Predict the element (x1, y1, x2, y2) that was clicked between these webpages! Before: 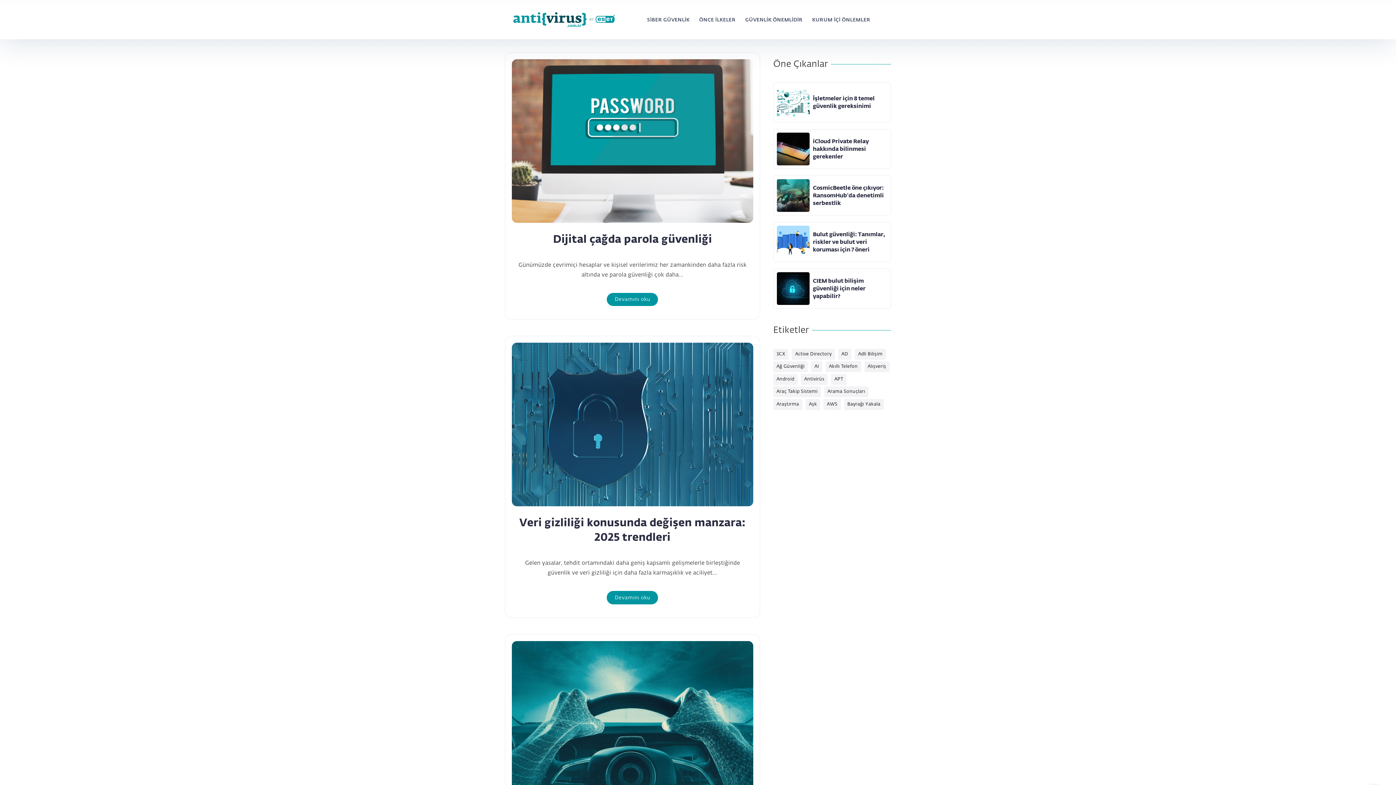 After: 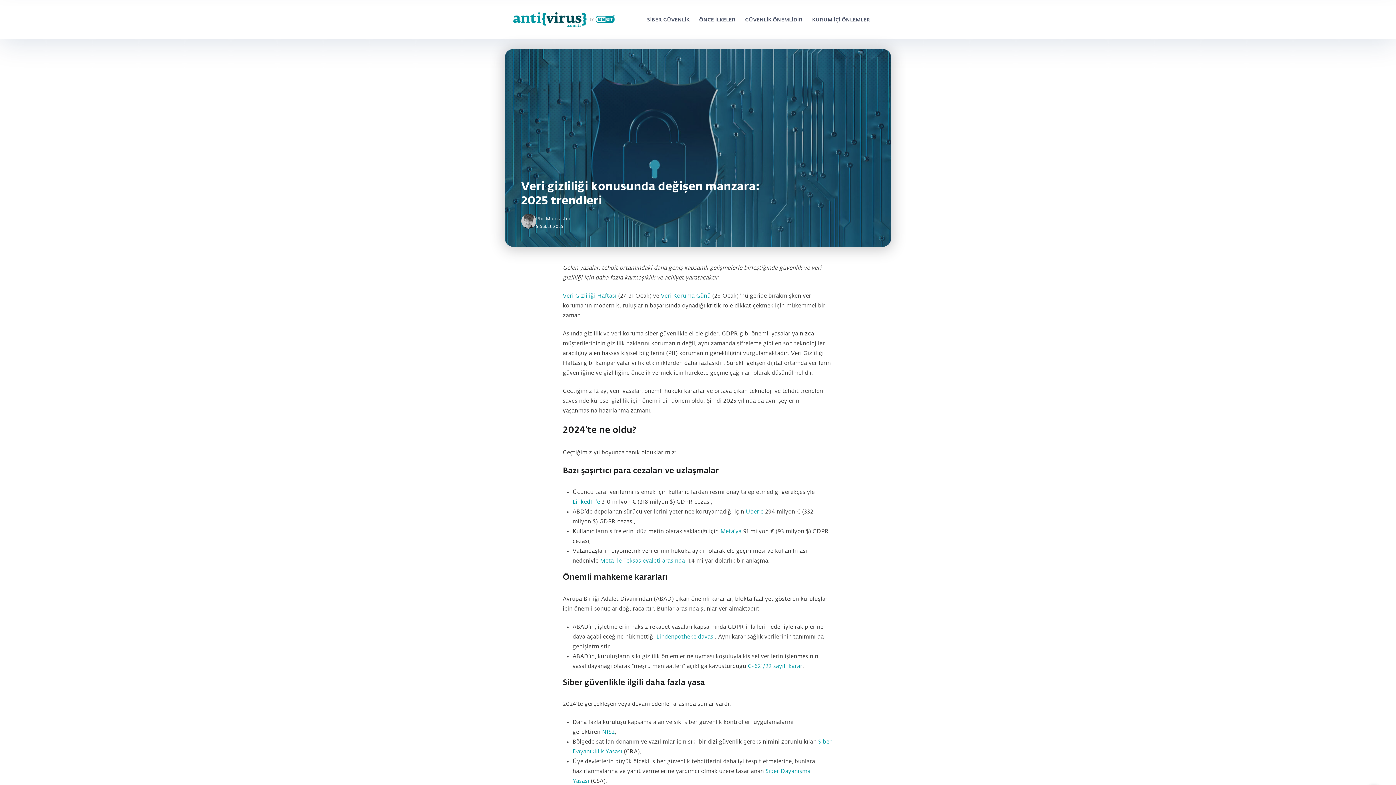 Action: bbox: (568, 381, 837, 562)